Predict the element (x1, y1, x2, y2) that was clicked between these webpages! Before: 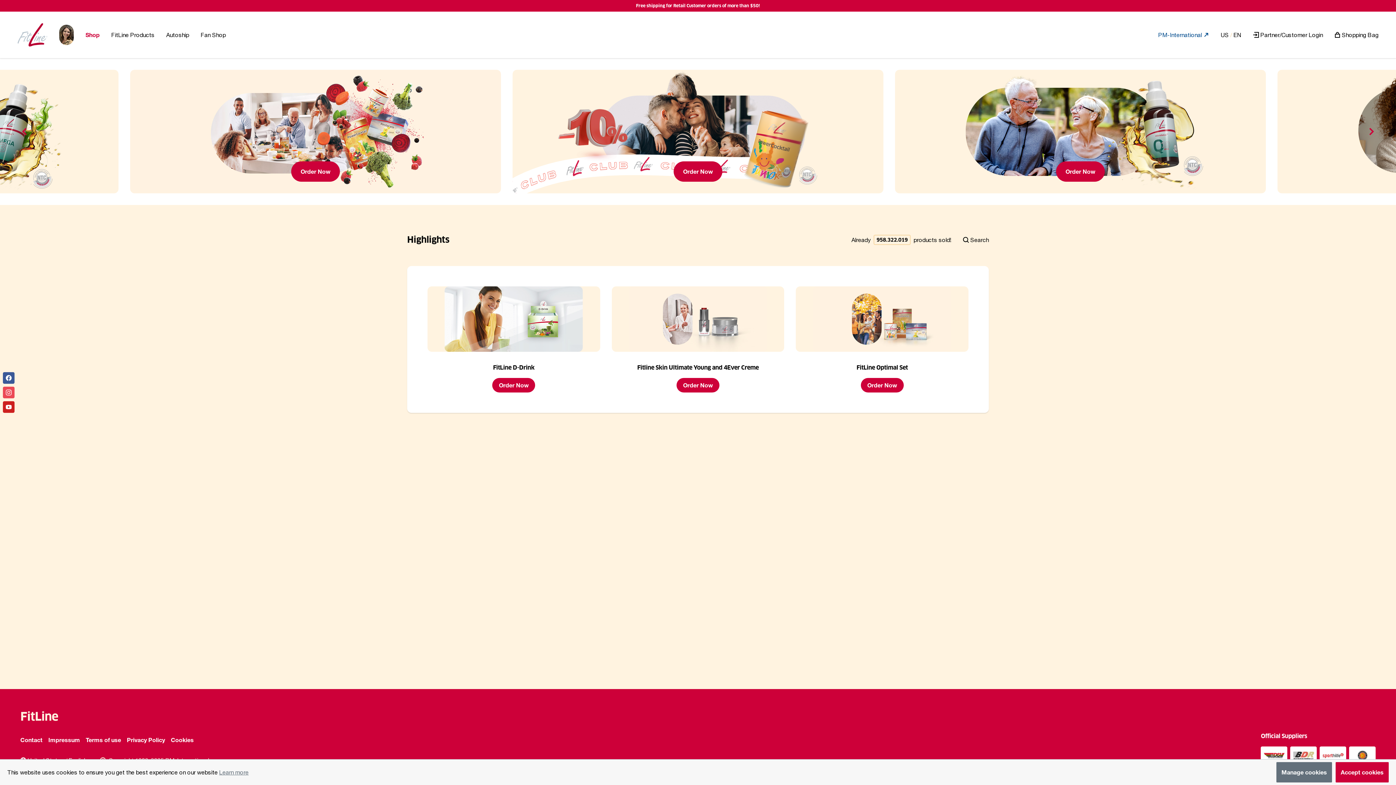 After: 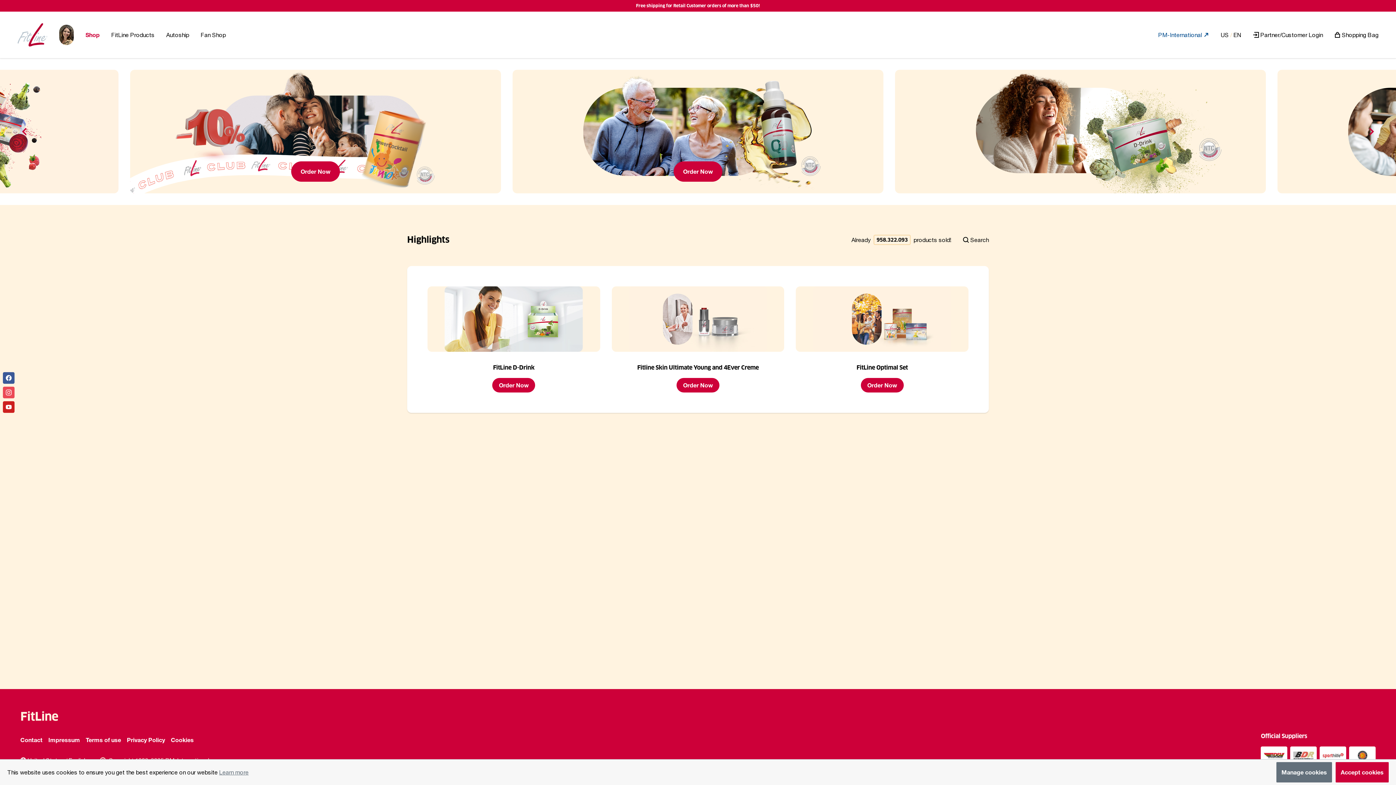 Action: bbox: (11, 20, 53, 49)